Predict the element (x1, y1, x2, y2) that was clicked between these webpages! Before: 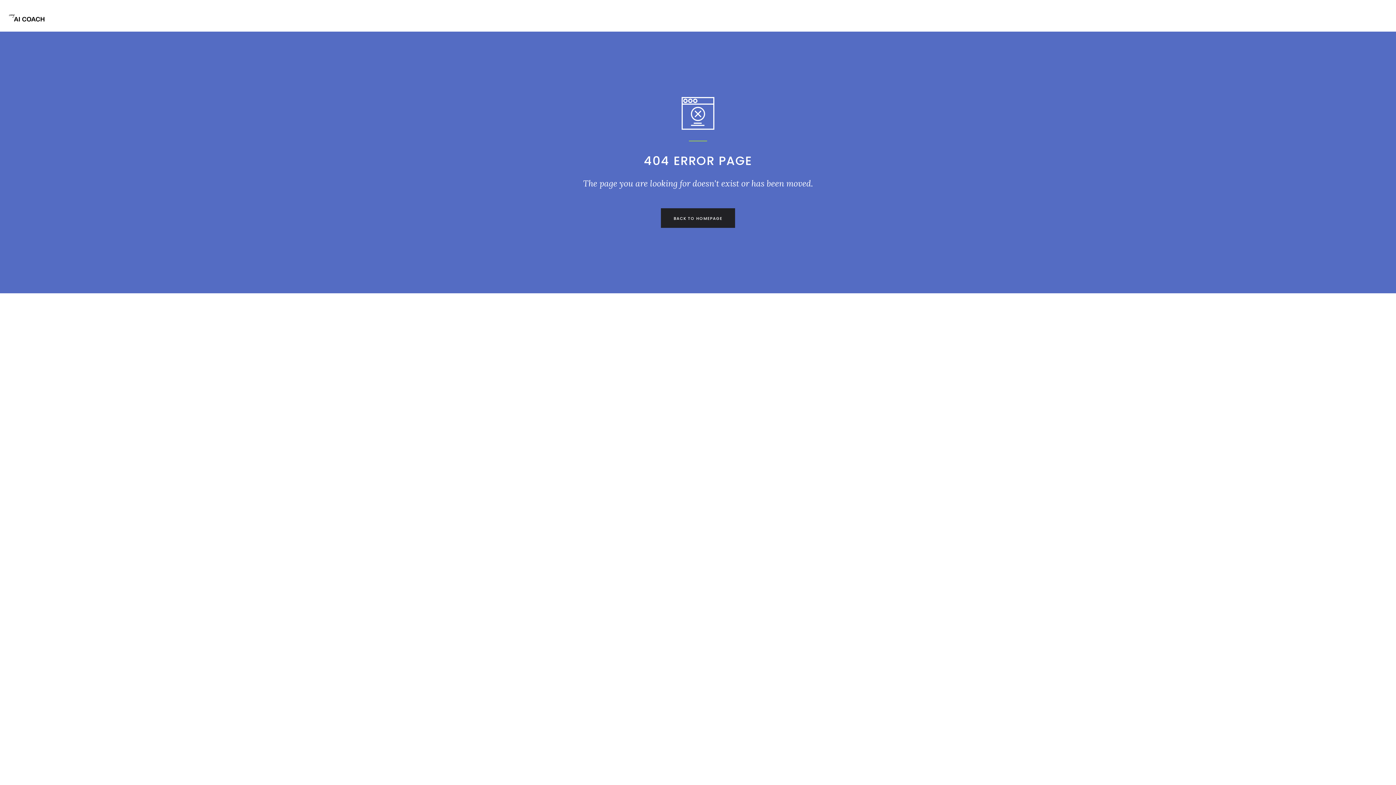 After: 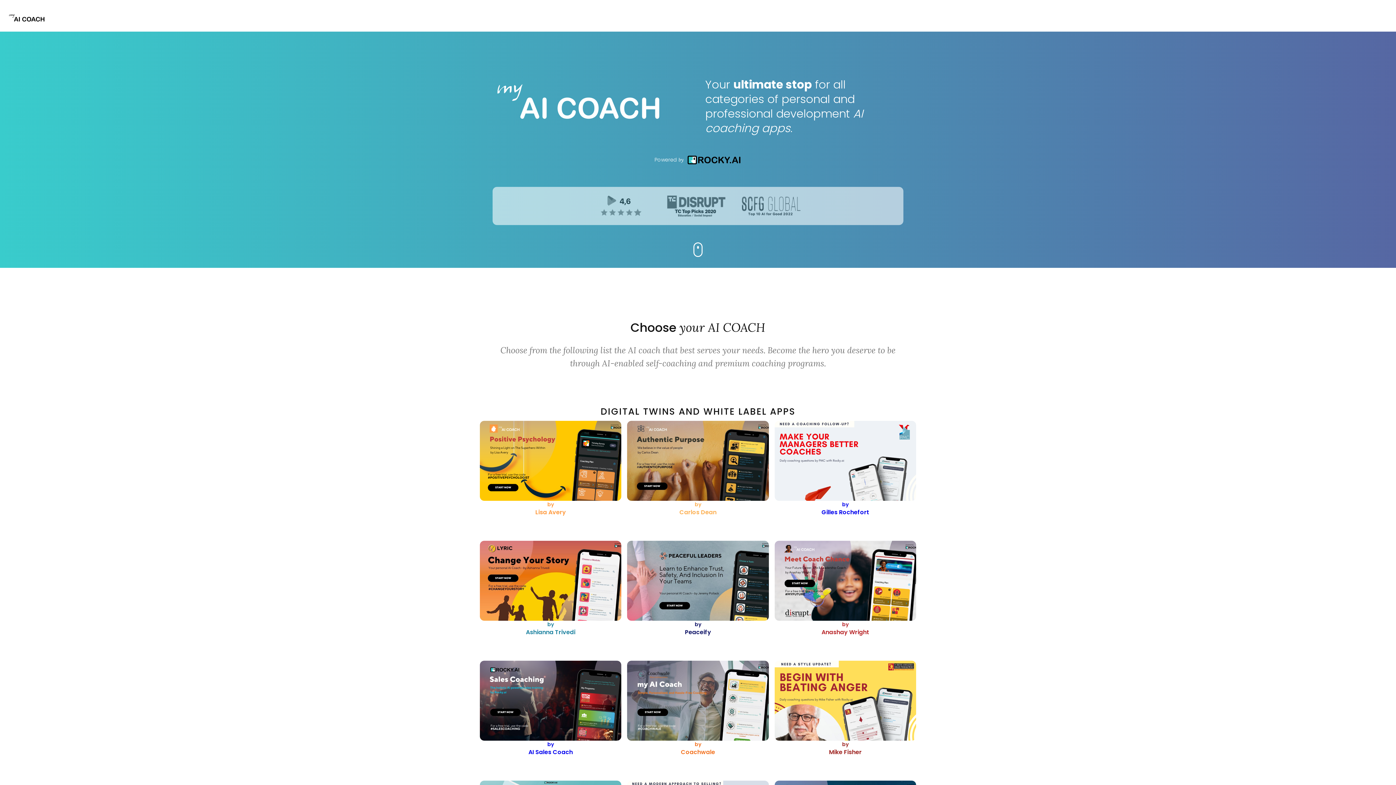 Action: label: home bbox: (7, 12, 50, 31)